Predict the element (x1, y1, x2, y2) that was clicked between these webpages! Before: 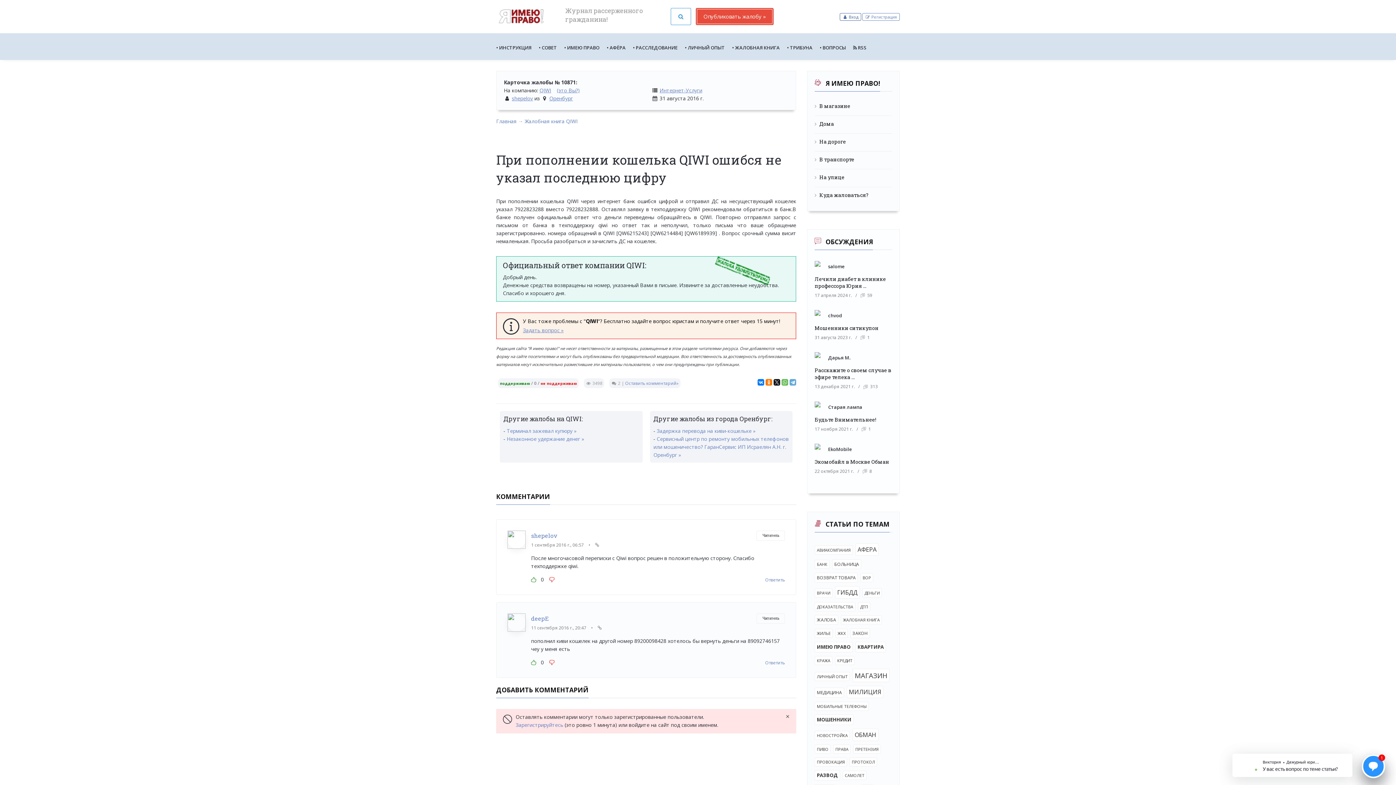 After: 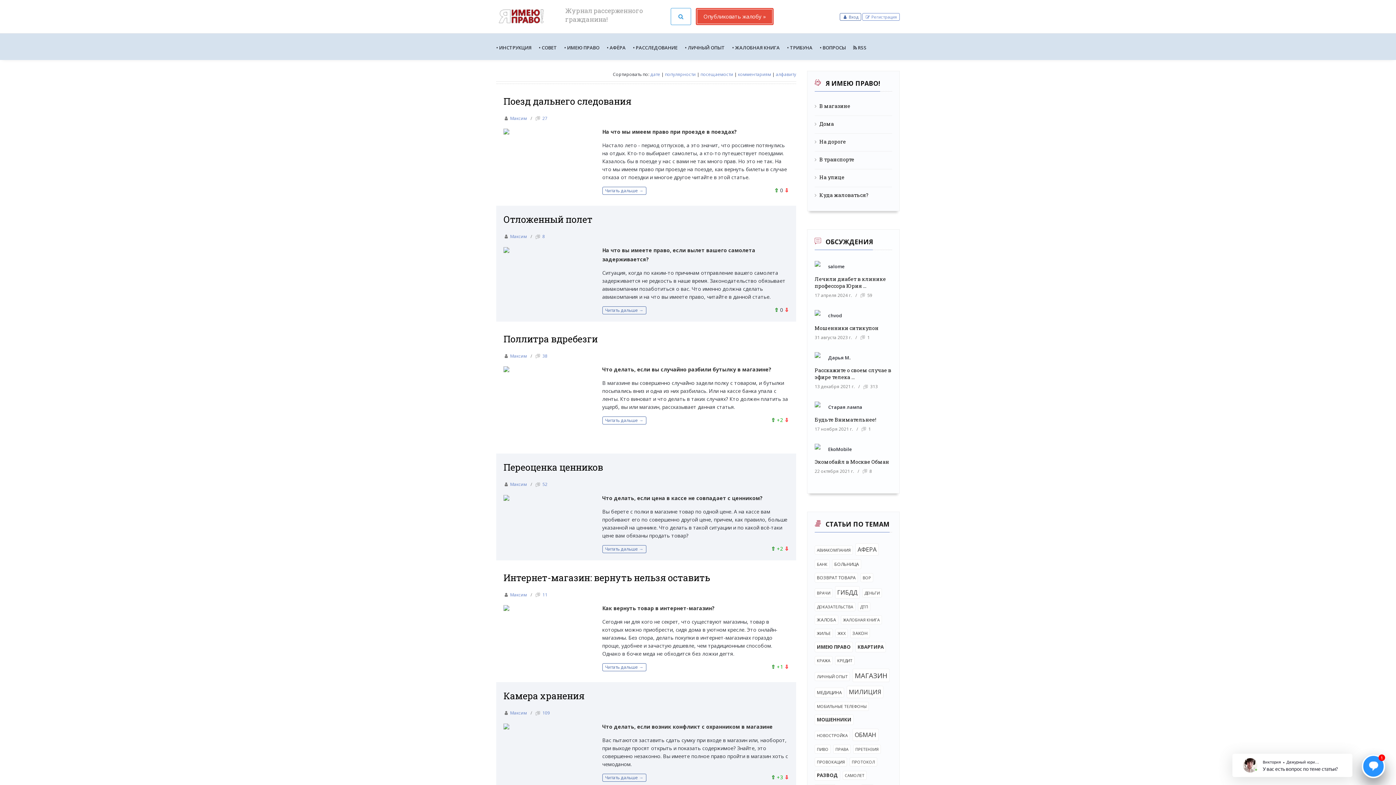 Action: bbox: (814, 642, 853, 652) label: ИМЕЮ ПРАВО